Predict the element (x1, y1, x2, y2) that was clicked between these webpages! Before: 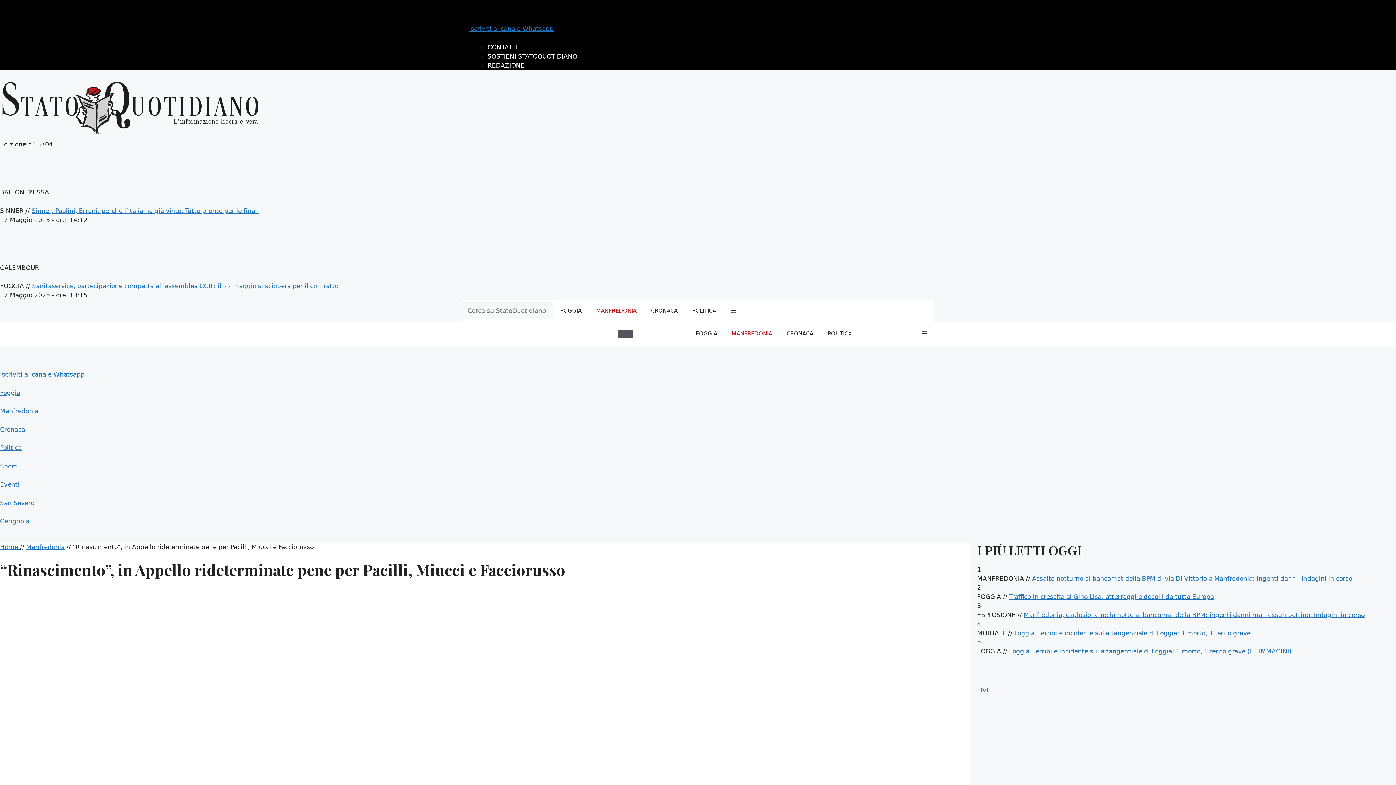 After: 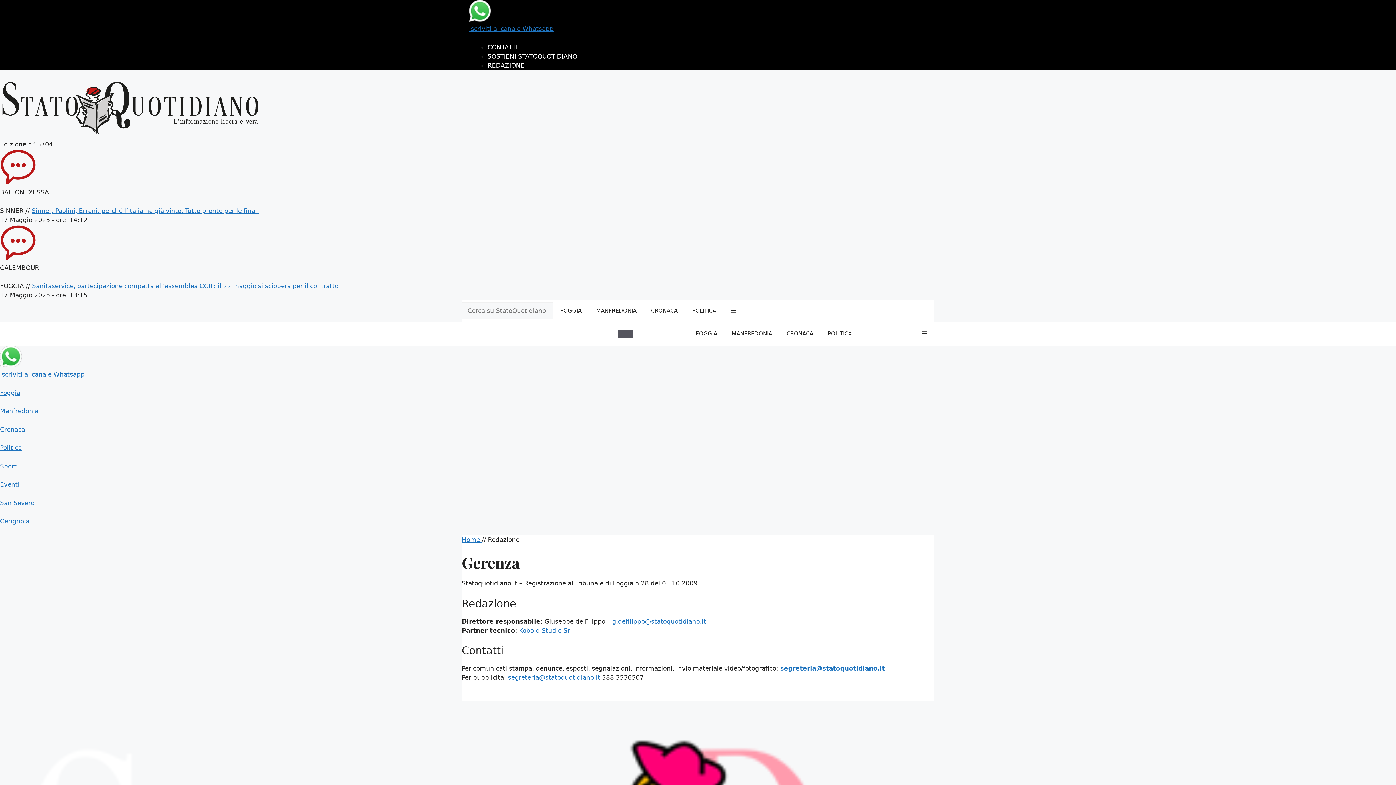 Action: label: REDAZIONE bbox: (487, 61, 524, 68)